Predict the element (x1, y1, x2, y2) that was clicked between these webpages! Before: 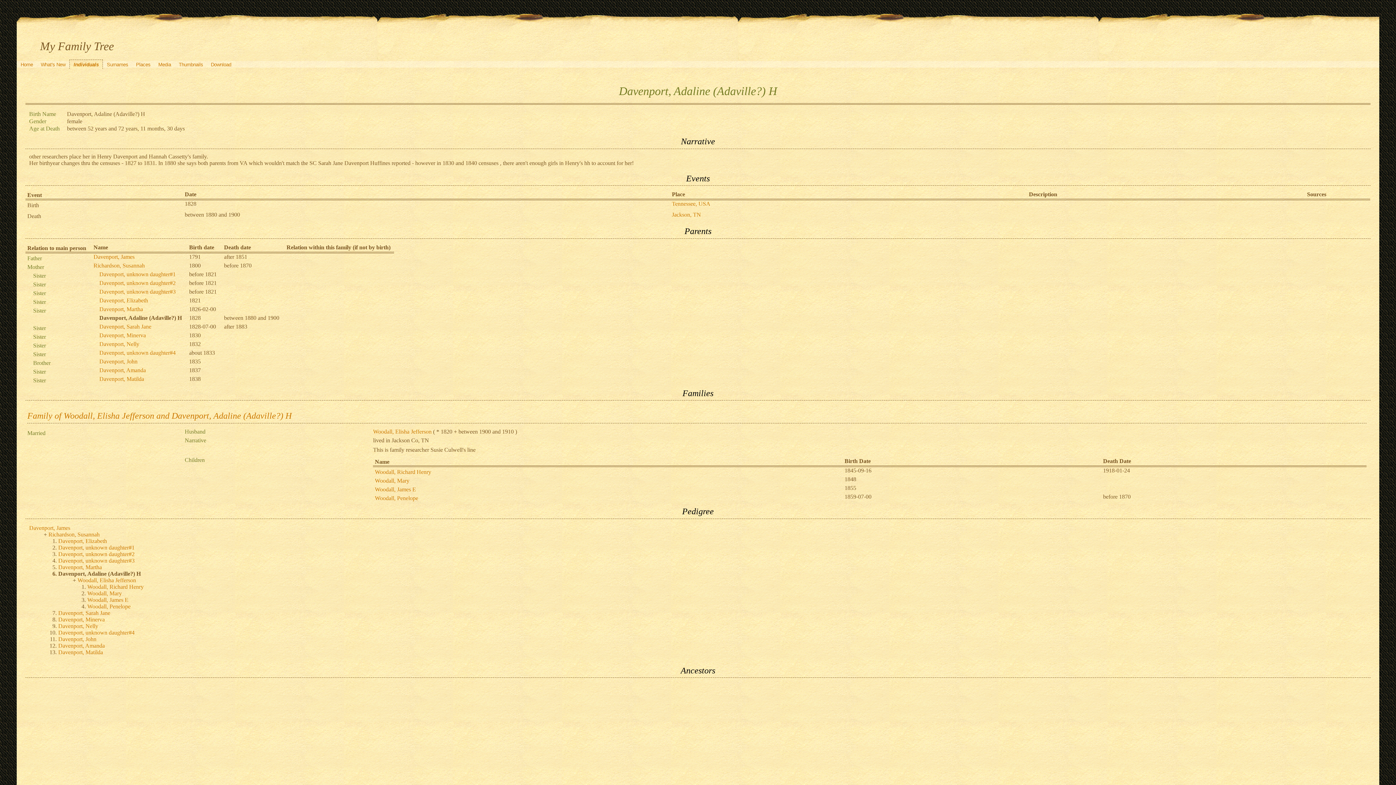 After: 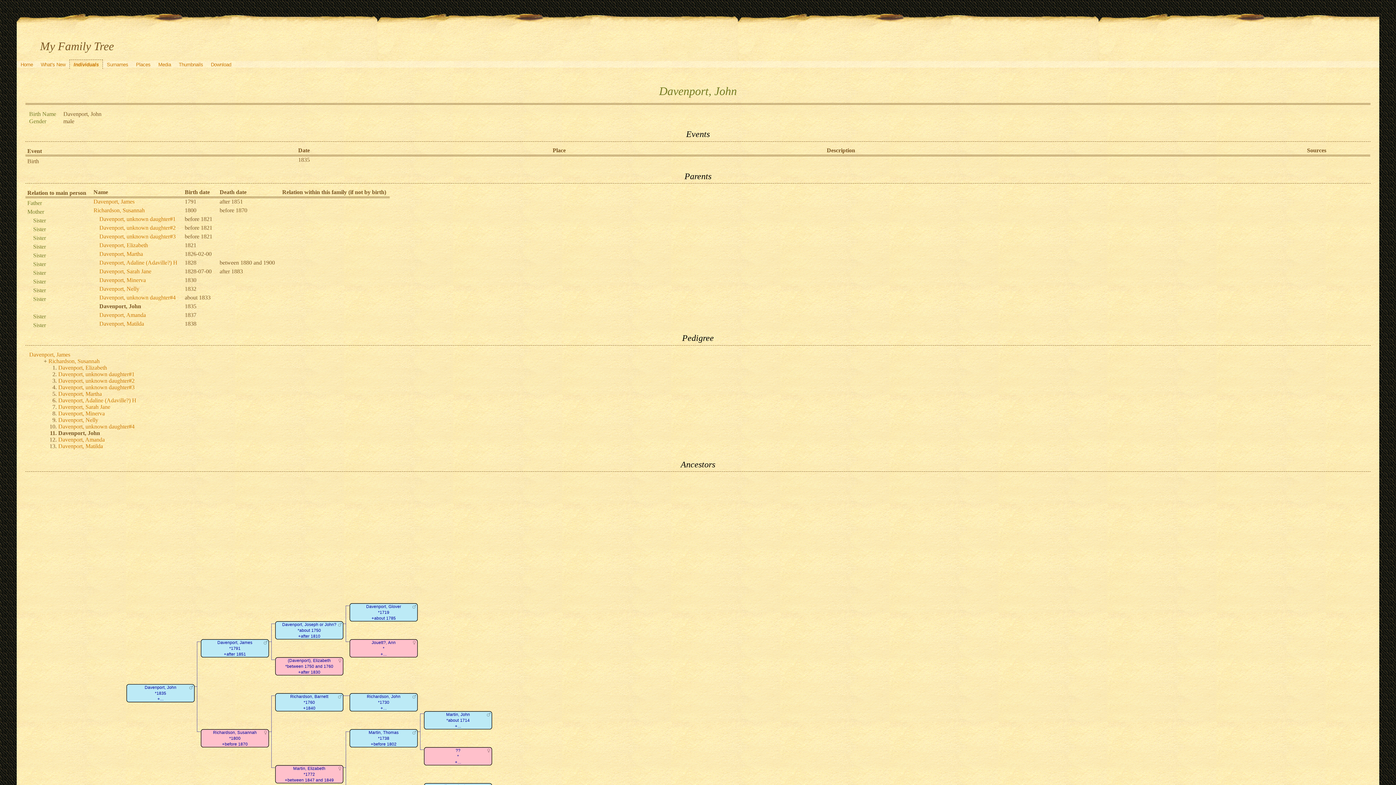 Action: bbox: (58, 636, 96, 642) label: Davenport, John